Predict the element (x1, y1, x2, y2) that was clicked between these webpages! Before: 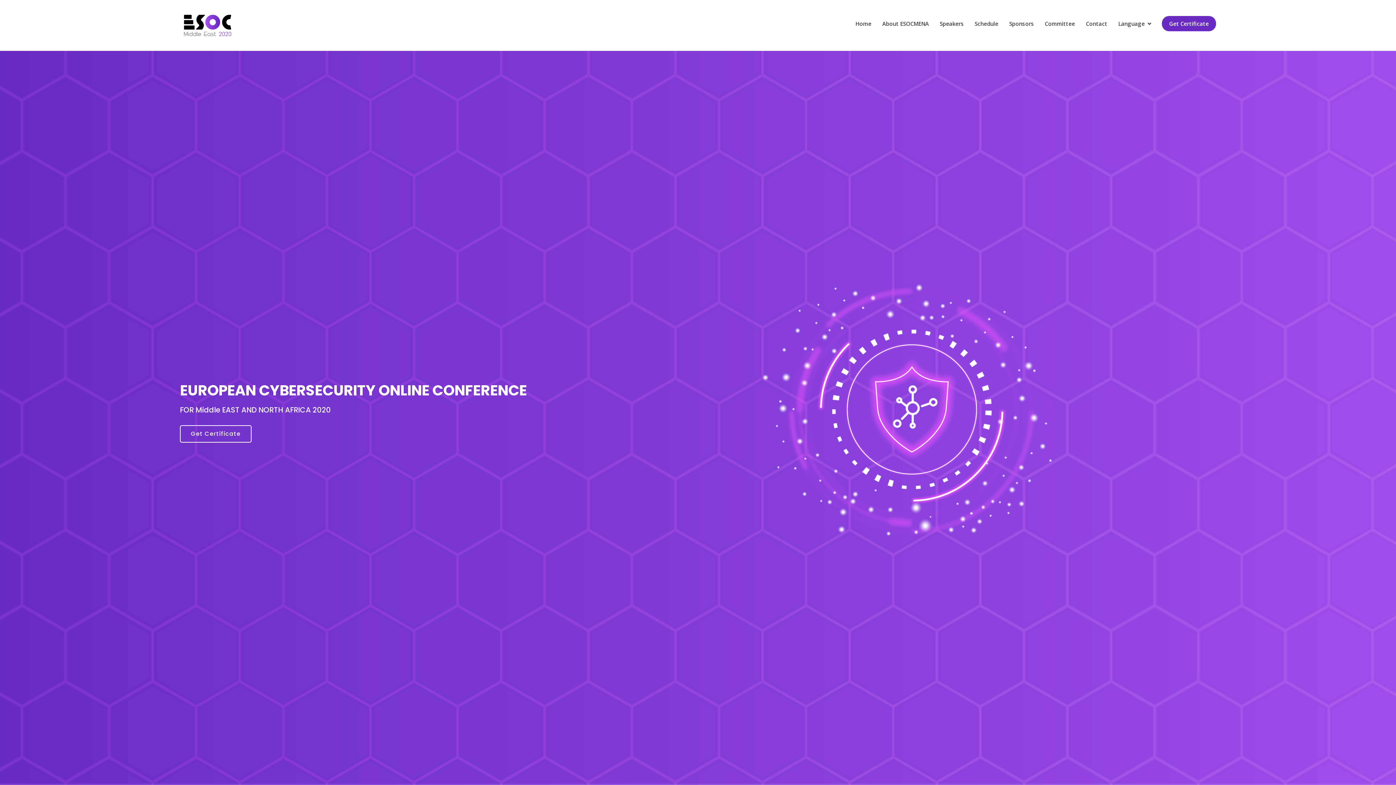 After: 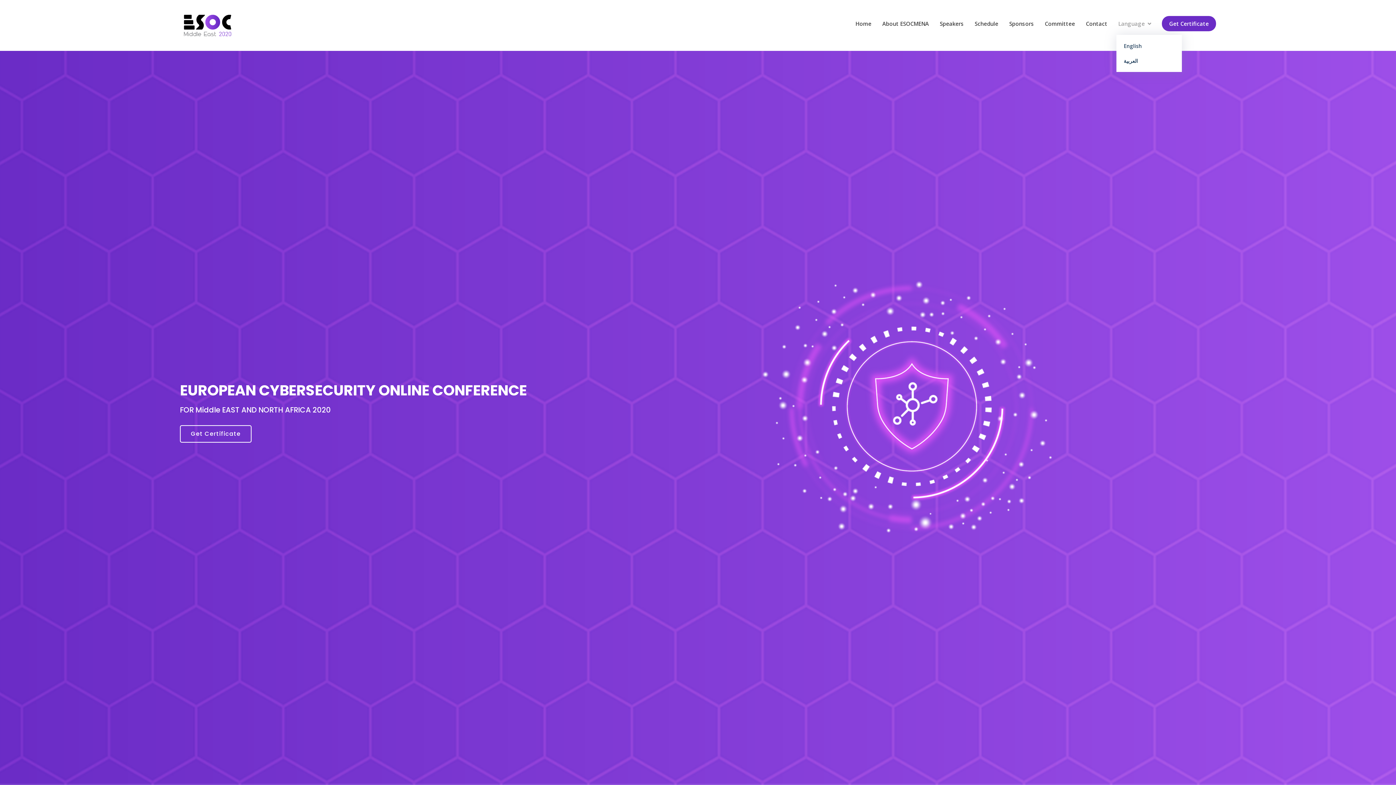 Action: label: Language bbox: (1117, 19, 1153, 28)